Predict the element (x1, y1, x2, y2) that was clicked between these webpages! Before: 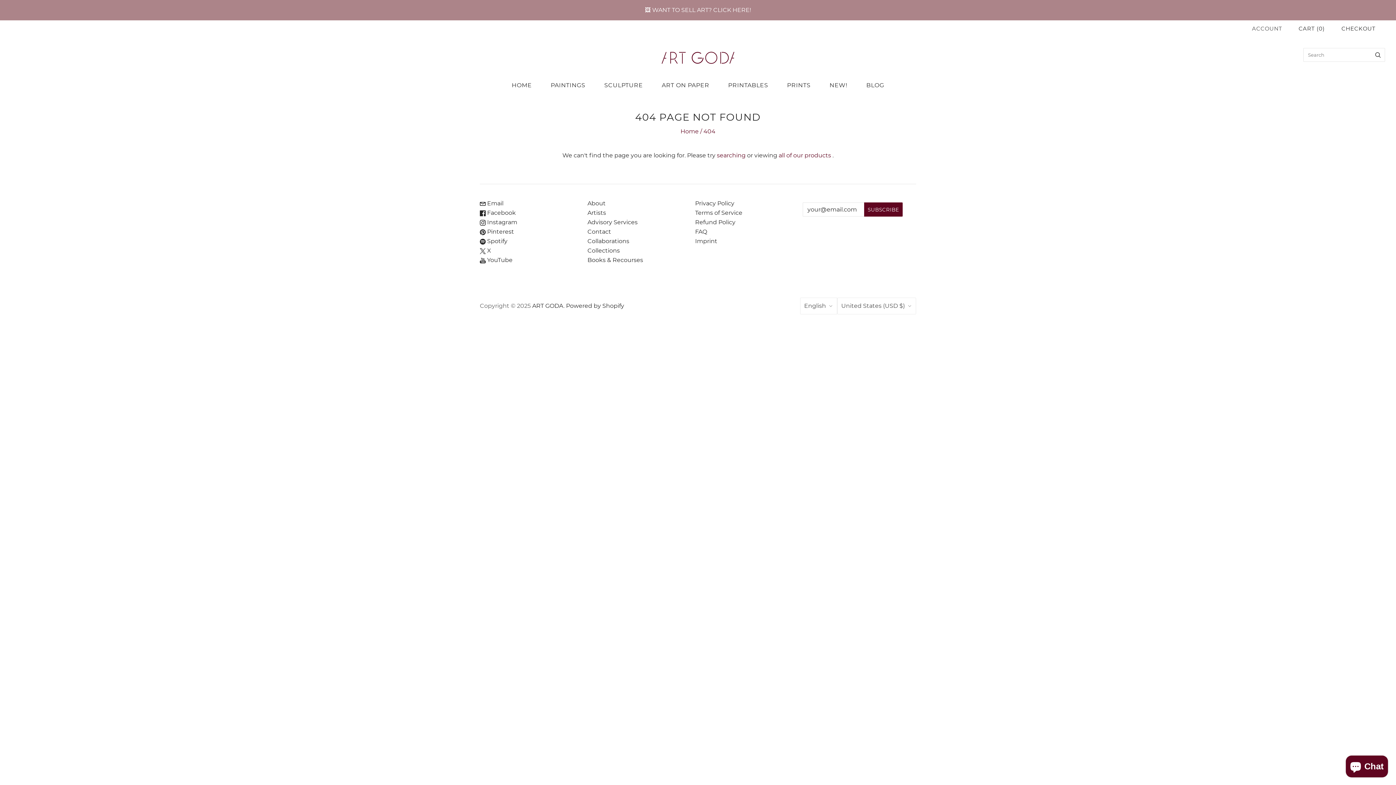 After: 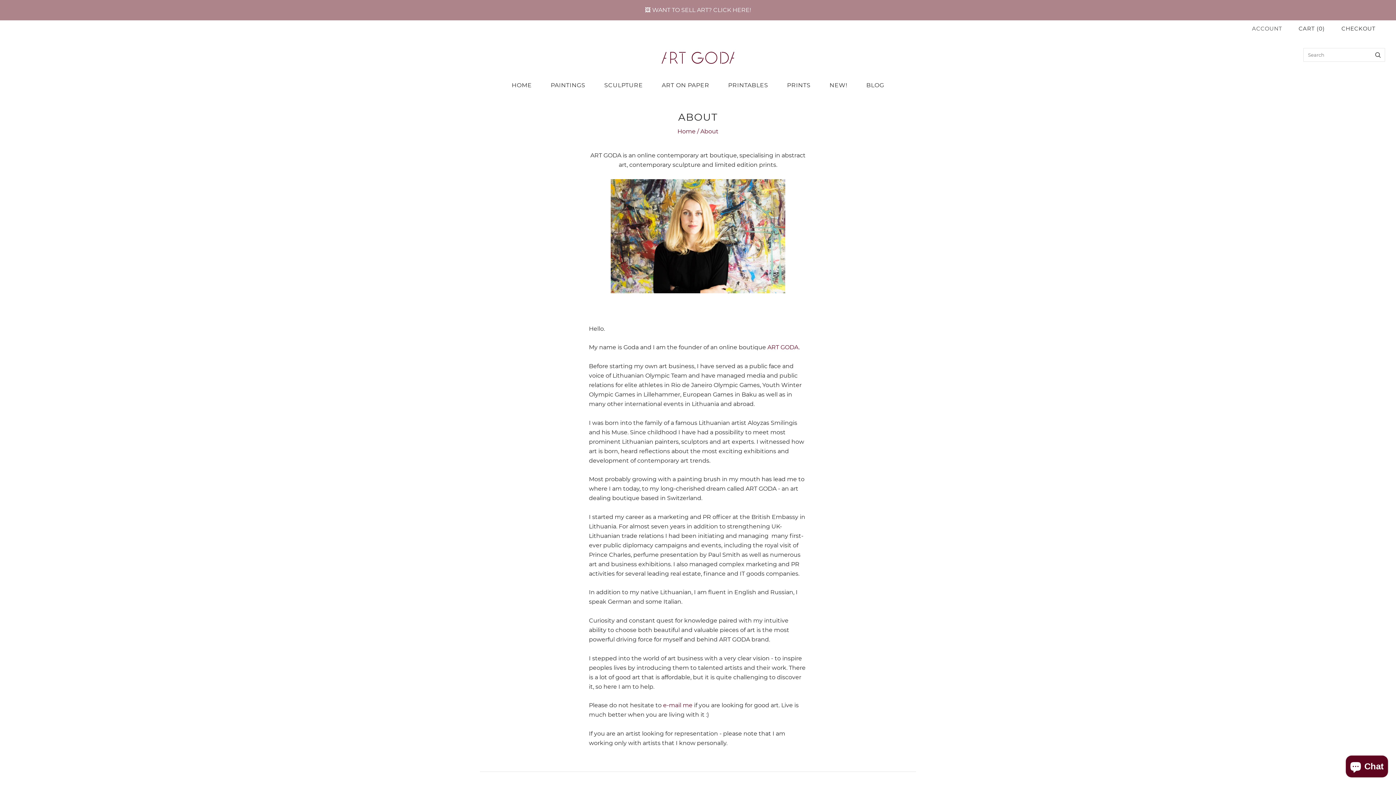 Action: bbox: (587, 200, 605, 206) label: About